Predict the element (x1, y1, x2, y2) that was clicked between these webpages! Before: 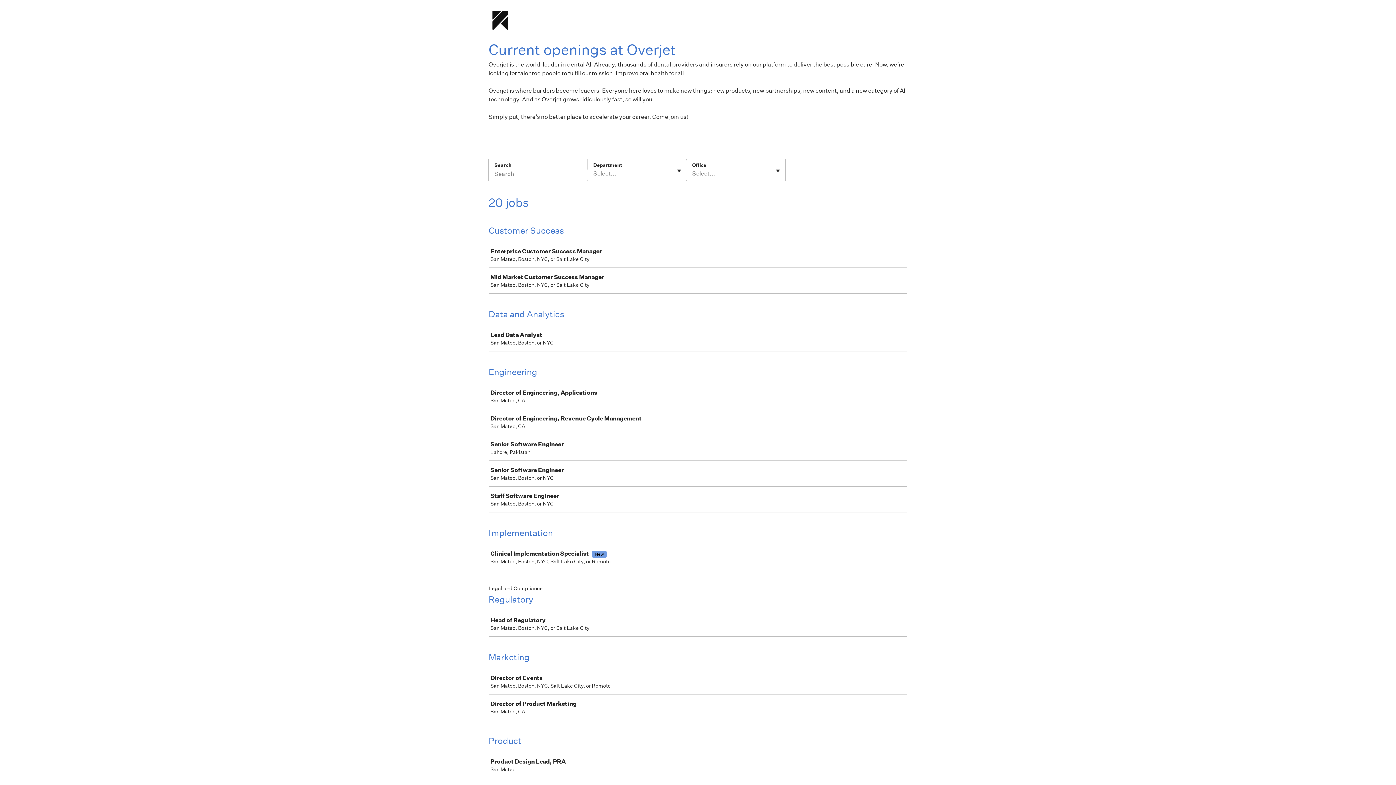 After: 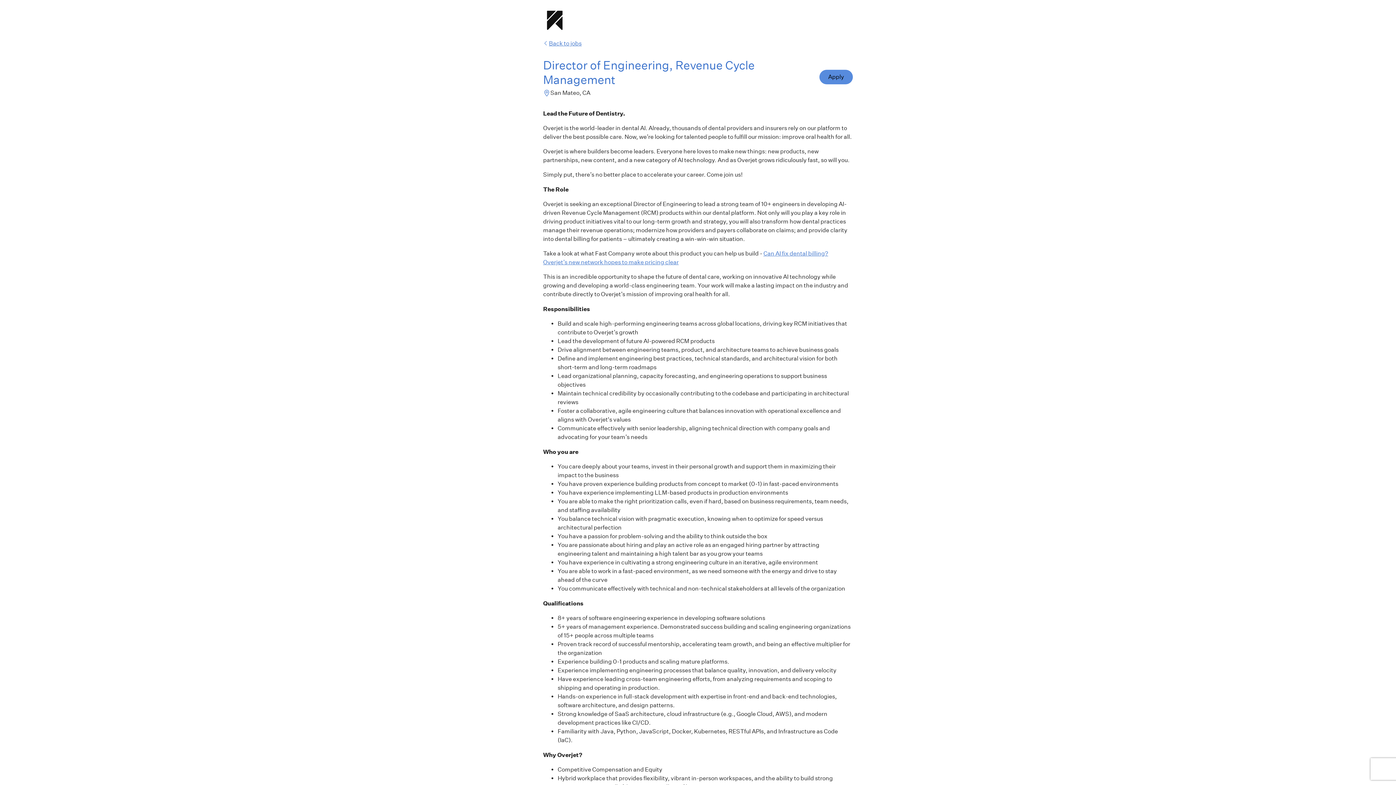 Action: bbox: (489, 409, 910, 434) label: Director of Engineering, Revenue Cycle Management

San Mateo, CA